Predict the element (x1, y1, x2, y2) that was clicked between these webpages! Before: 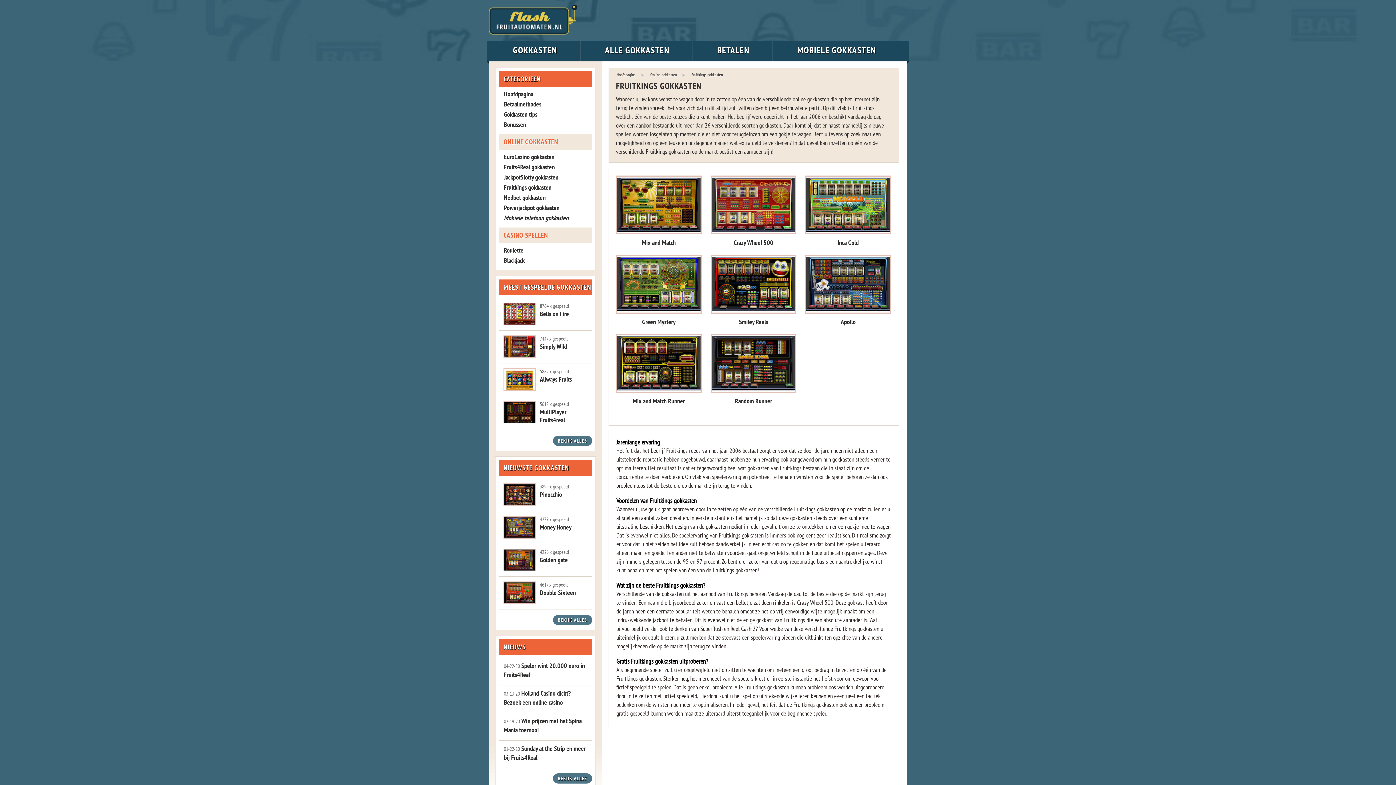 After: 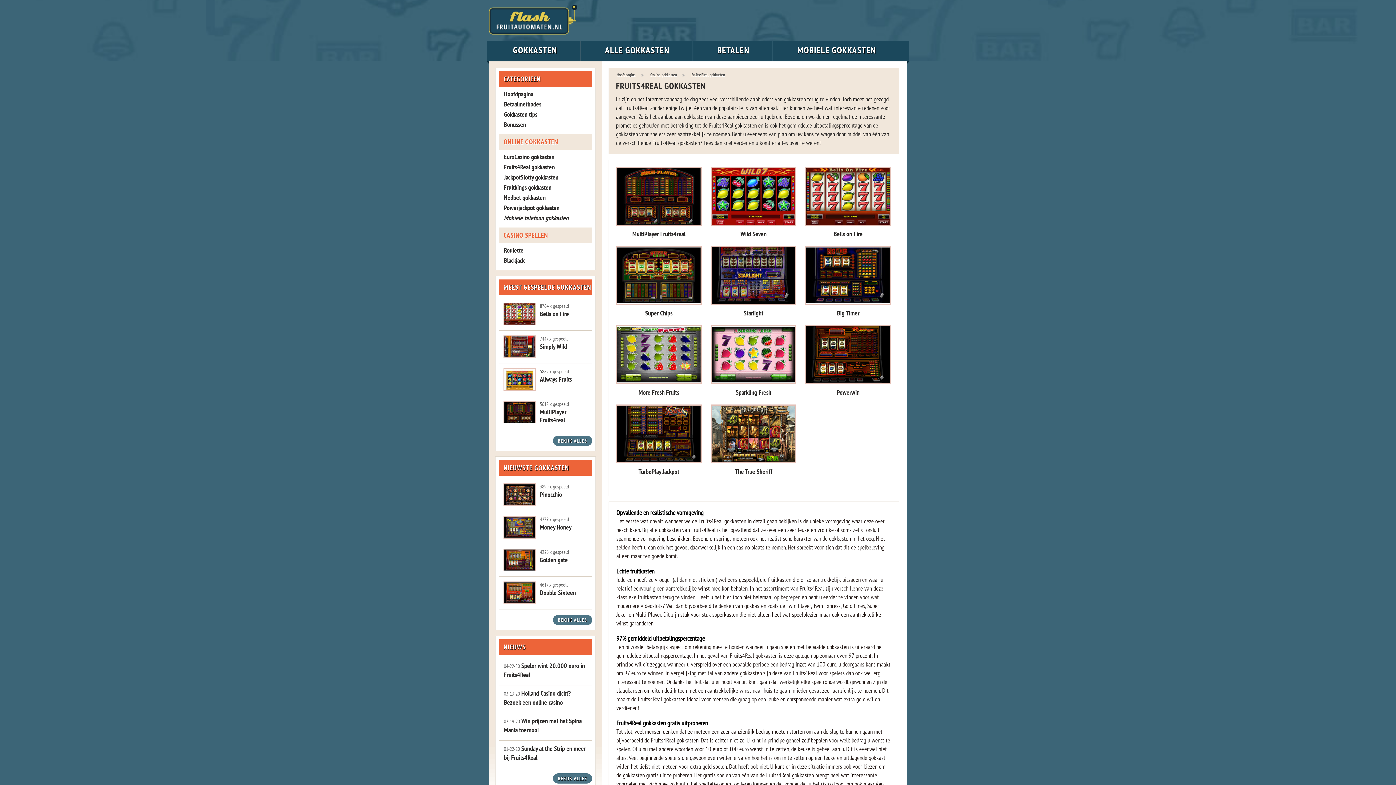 Action: label: Fruits4Real gokkasten bbox: (504, 163, 554, 172)